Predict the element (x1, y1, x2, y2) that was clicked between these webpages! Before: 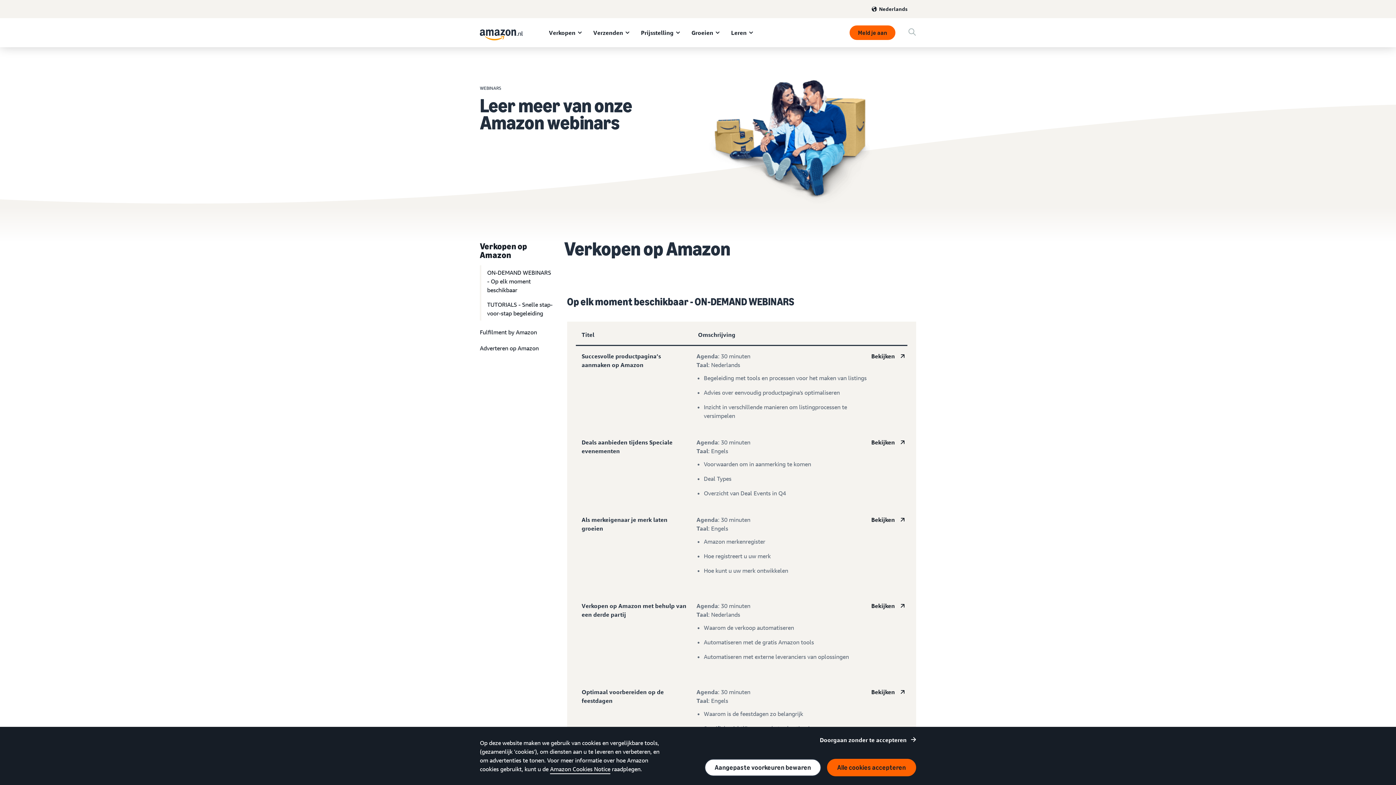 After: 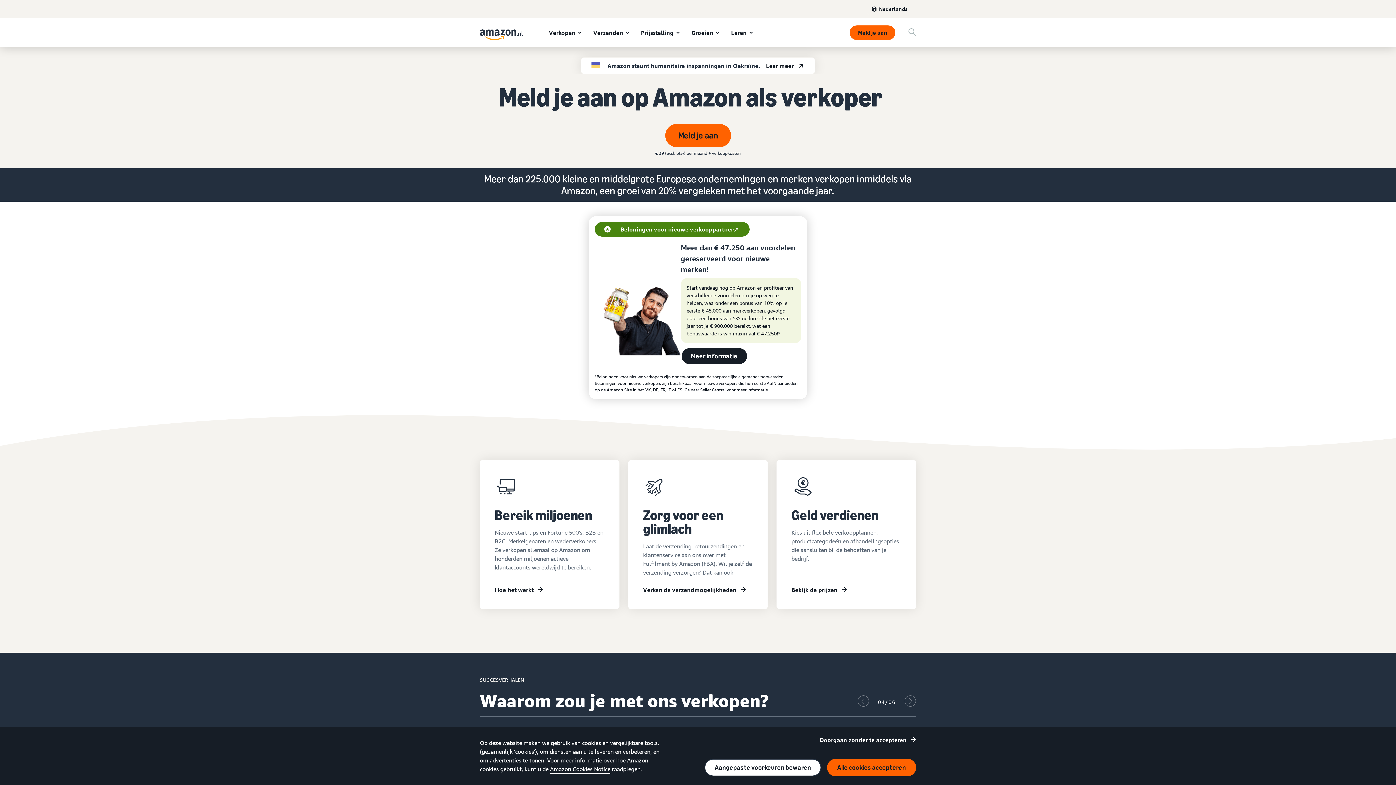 Action: bbox: (480, 29, 522, 41)